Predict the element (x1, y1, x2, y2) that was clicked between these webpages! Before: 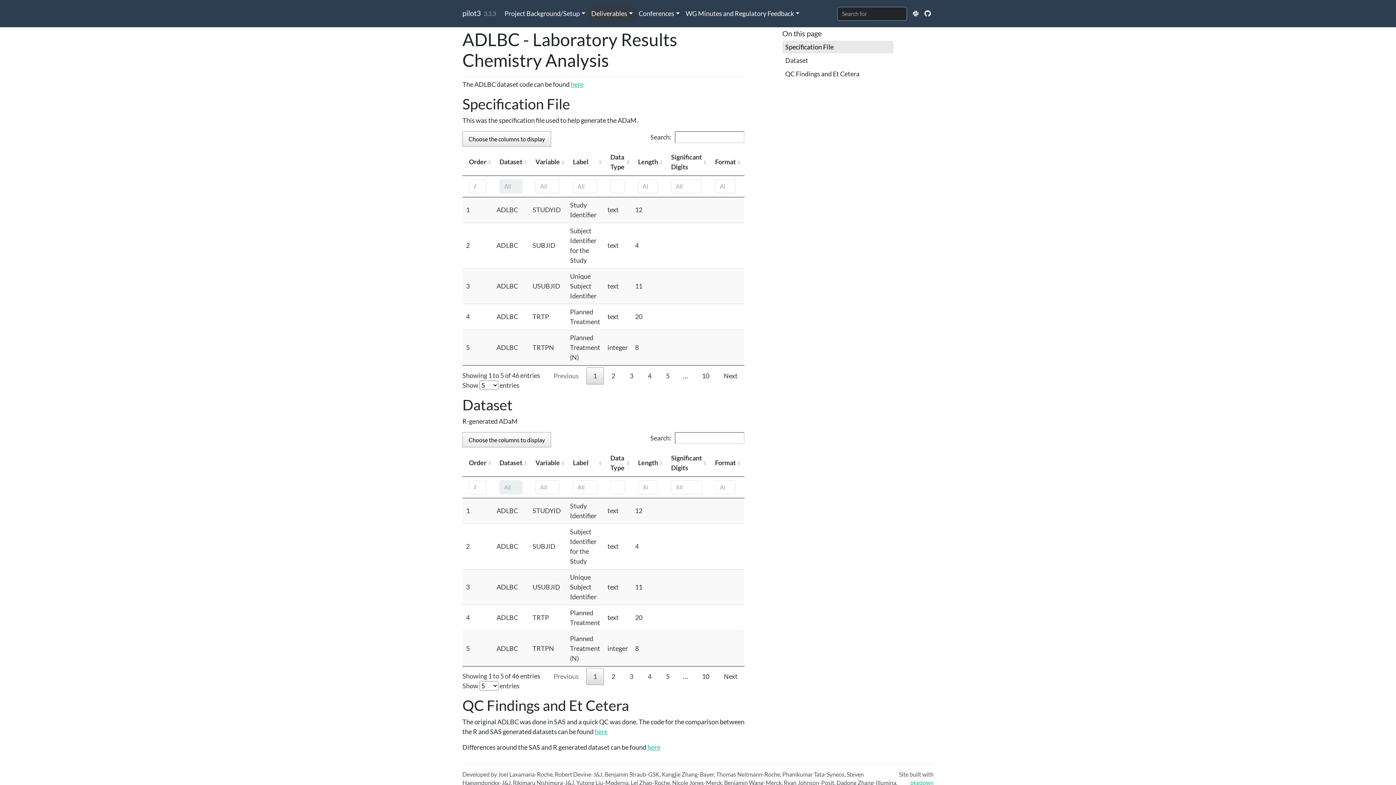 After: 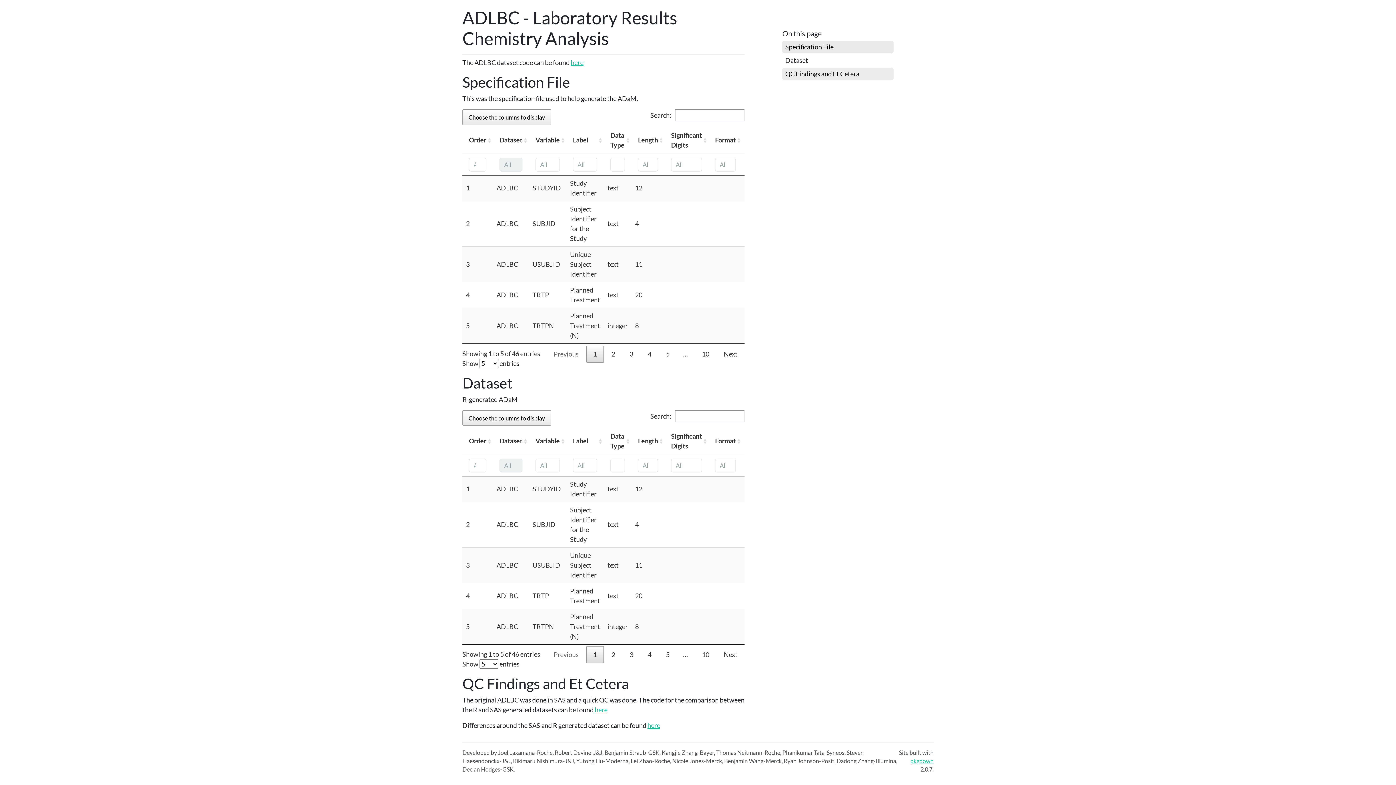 Action: bbox: (782, 67, 893, 80) label: QC Findings and Et Cetera